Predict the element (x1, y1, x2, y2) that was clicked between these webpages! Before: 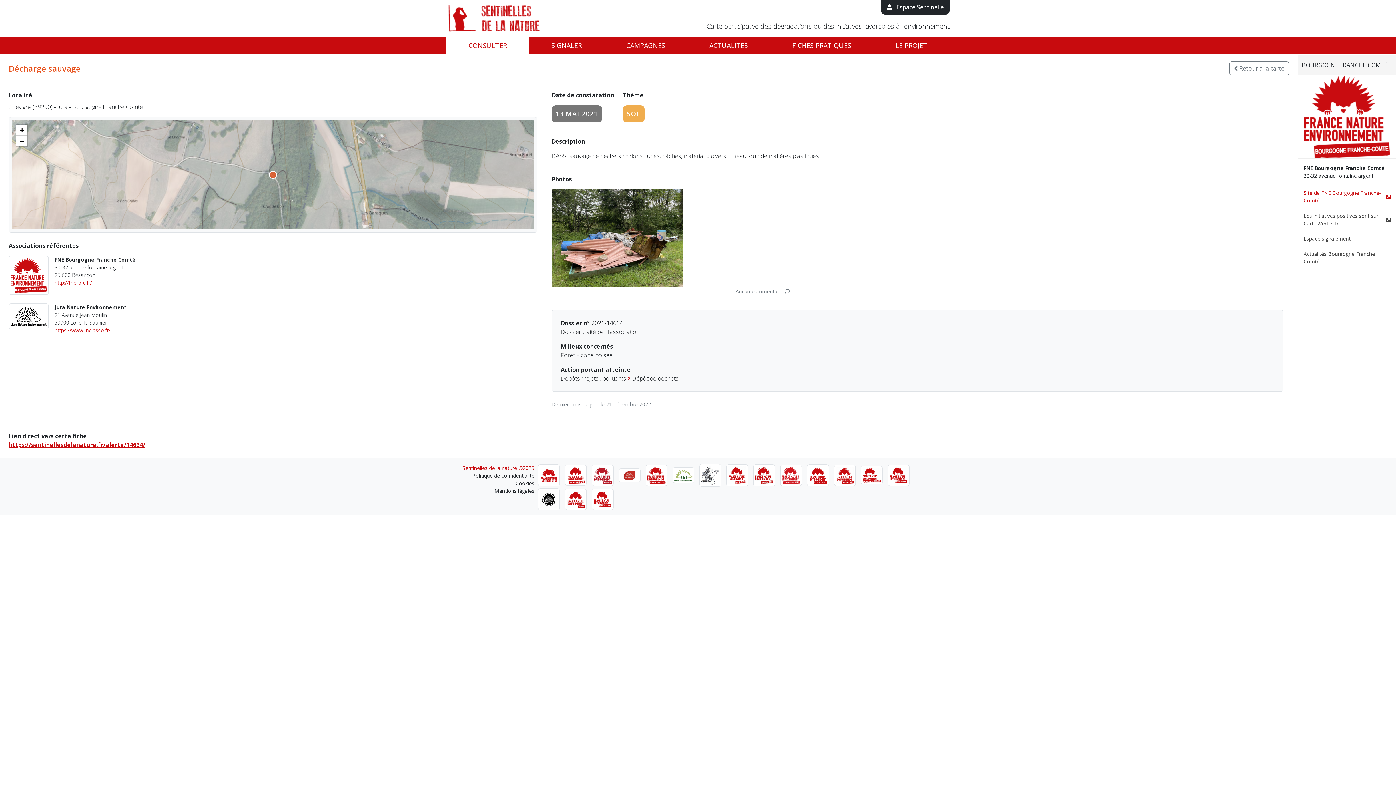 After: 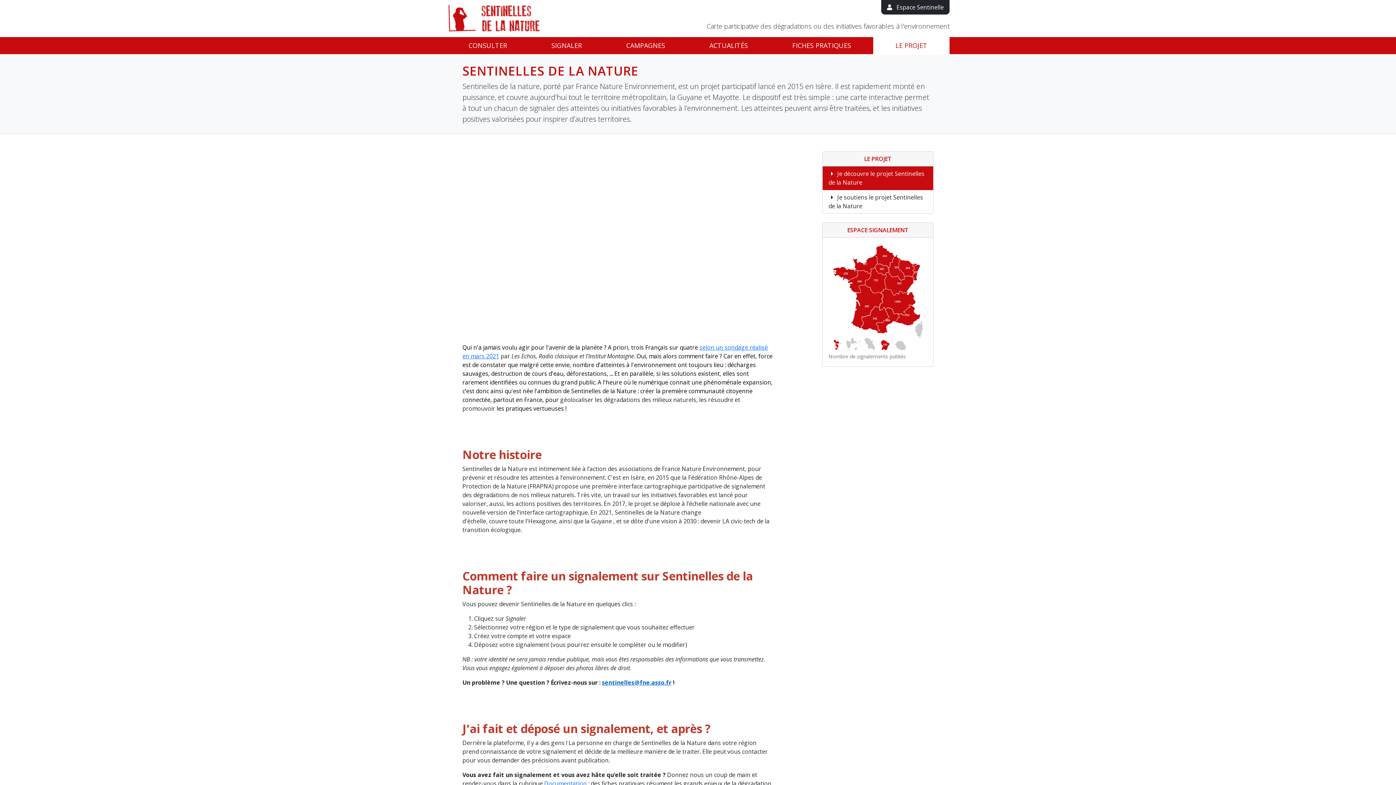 Action: label: LE PROJET bbox: (873, 37, 949, 54)